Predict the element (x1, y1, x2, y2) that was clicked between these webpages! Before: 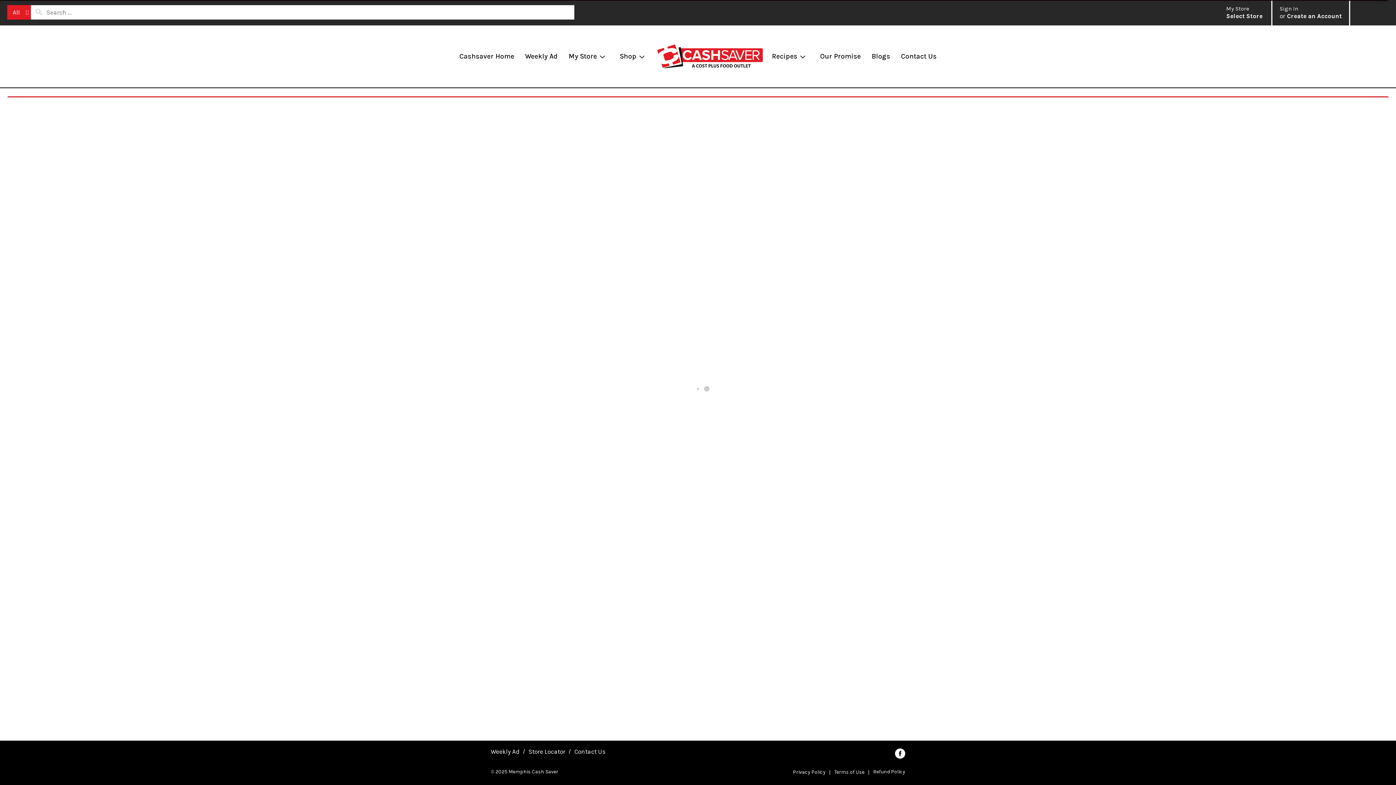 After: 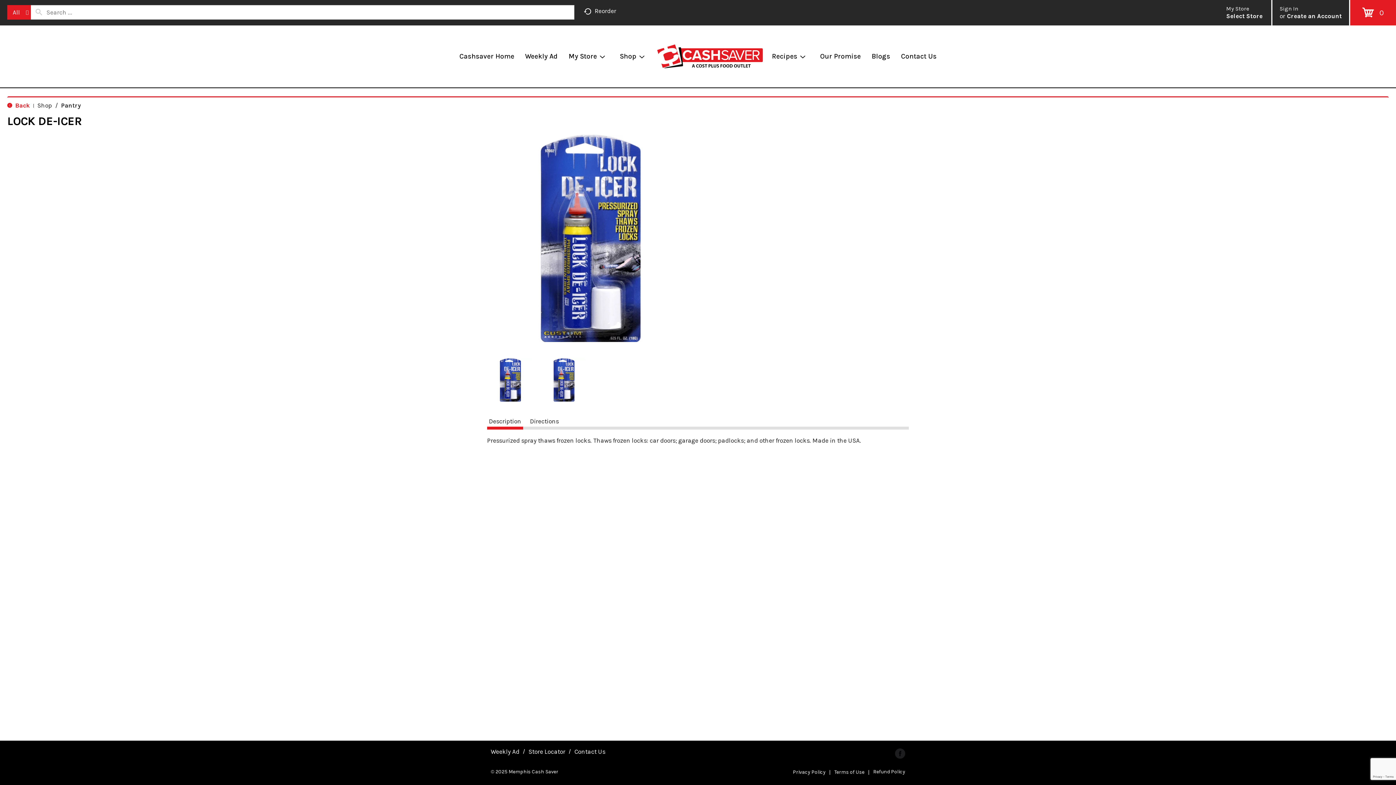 Action: bbox: (895, 748, 905, 760)